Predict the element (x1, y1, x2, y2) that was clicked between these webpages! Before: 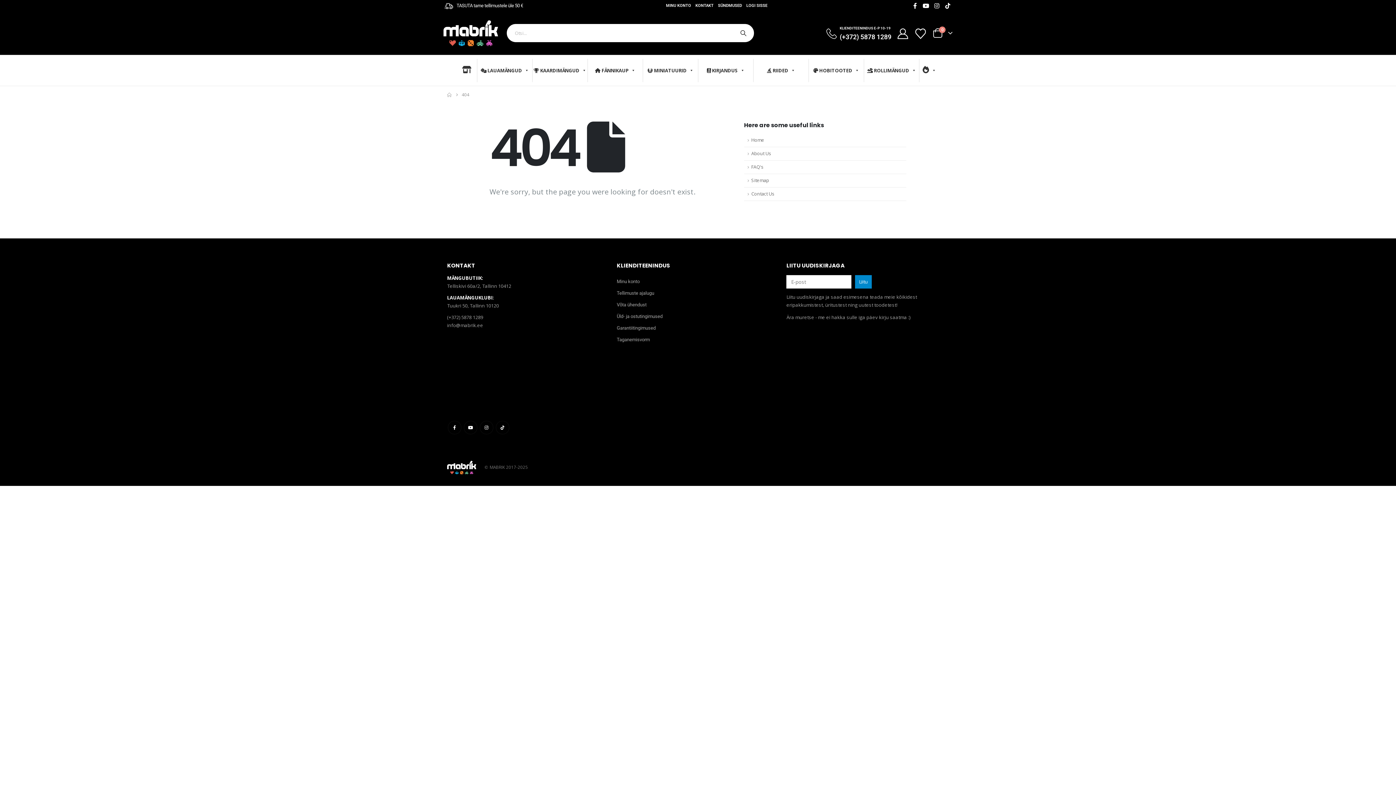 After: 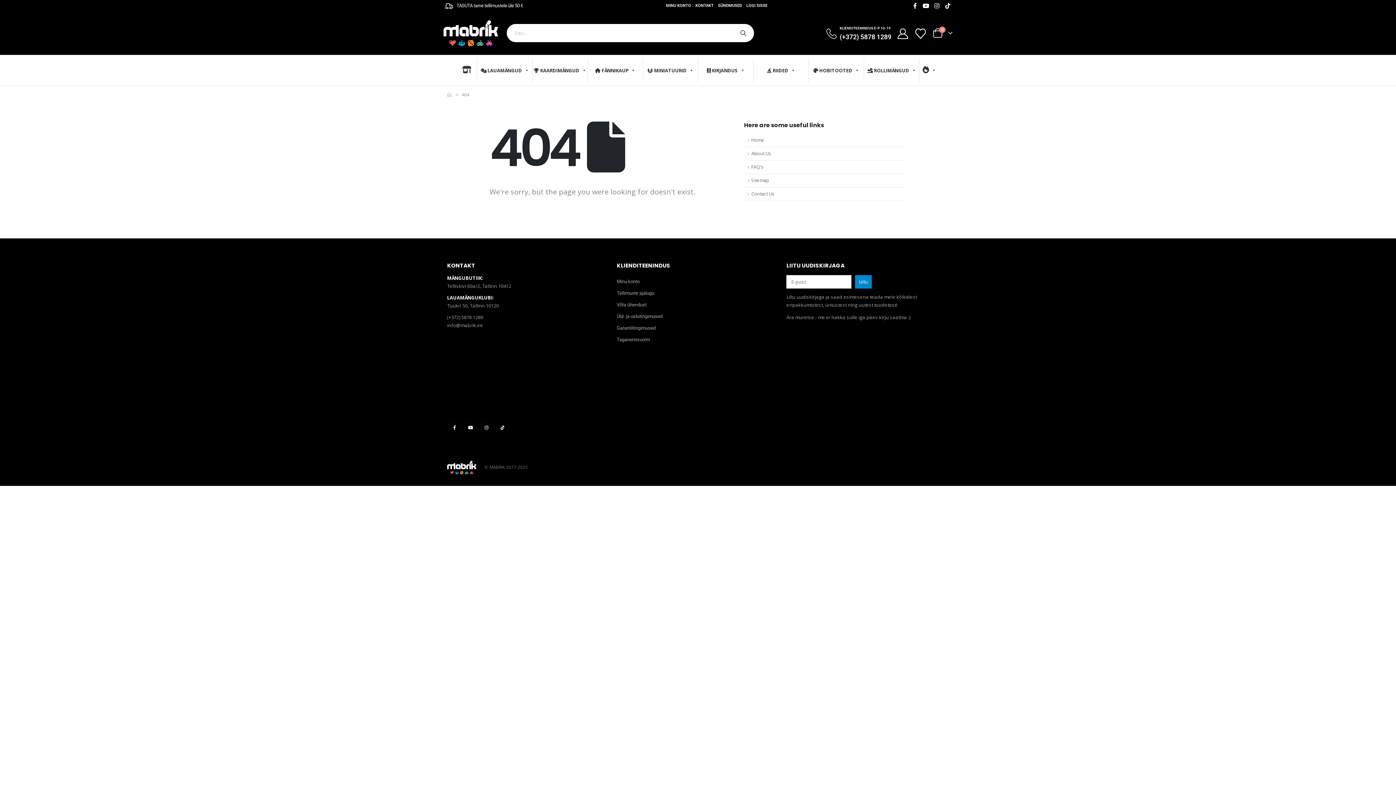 Action: bbox: (744, 174, 906, 187) label: Sitemap